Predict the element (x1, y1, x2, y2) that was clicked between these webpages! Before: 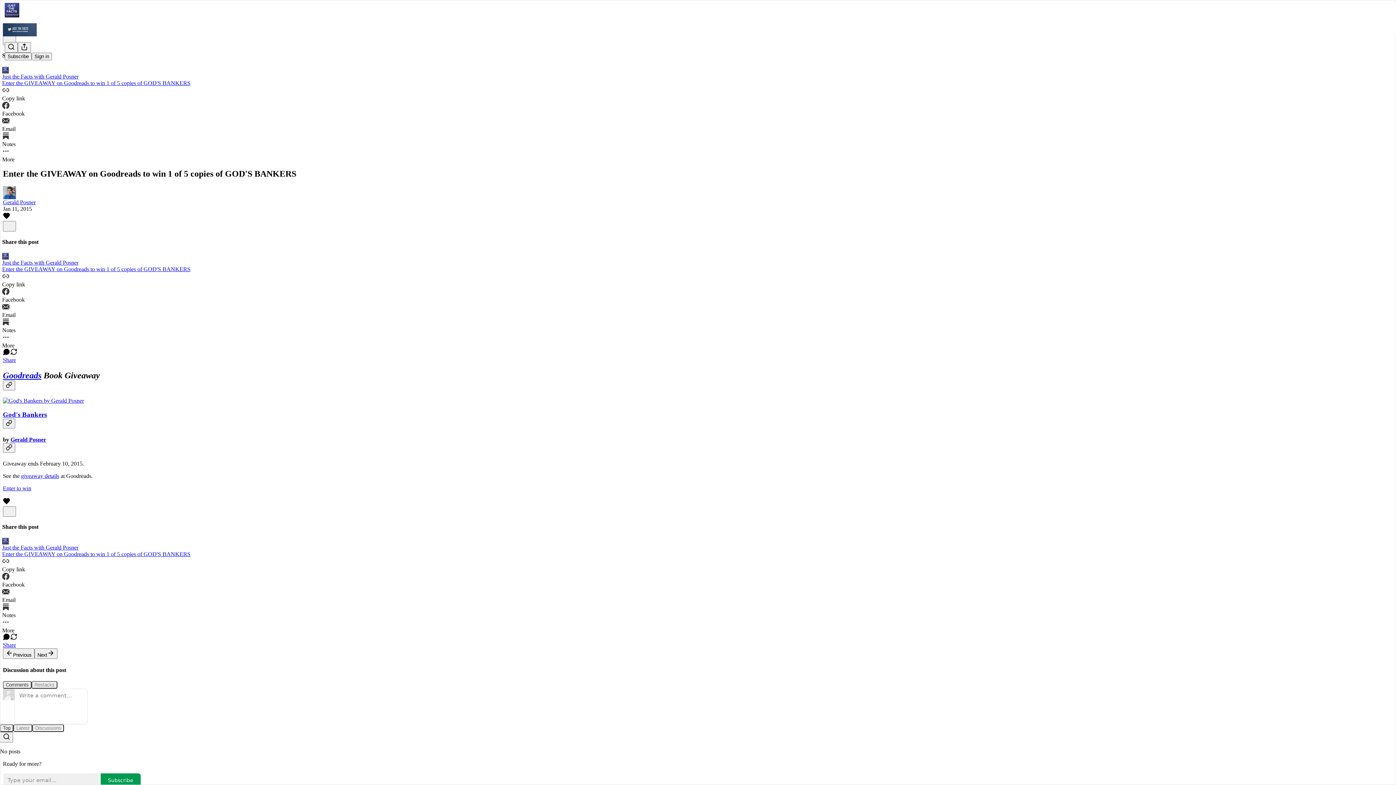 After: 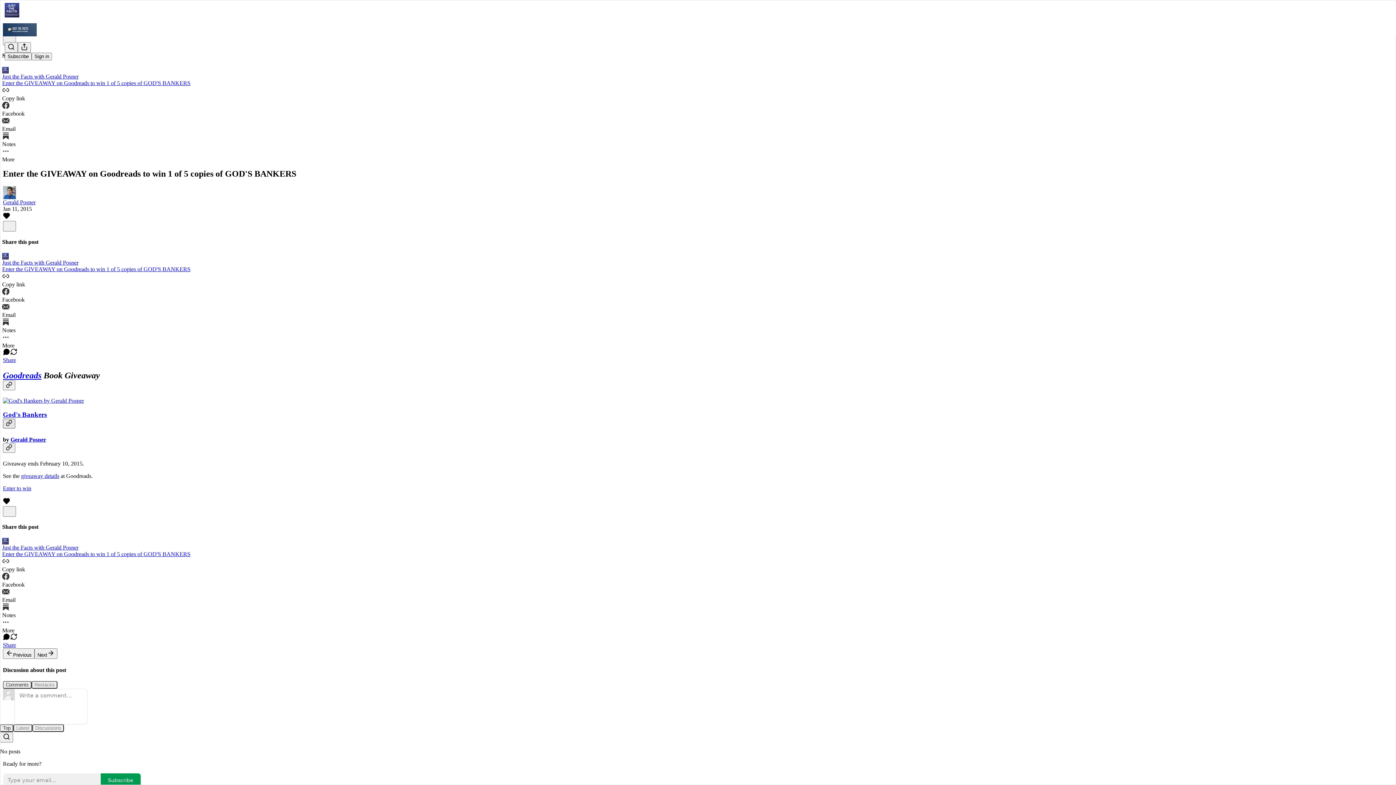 Action: bbox: (2, 419, 15, 428) label: Link